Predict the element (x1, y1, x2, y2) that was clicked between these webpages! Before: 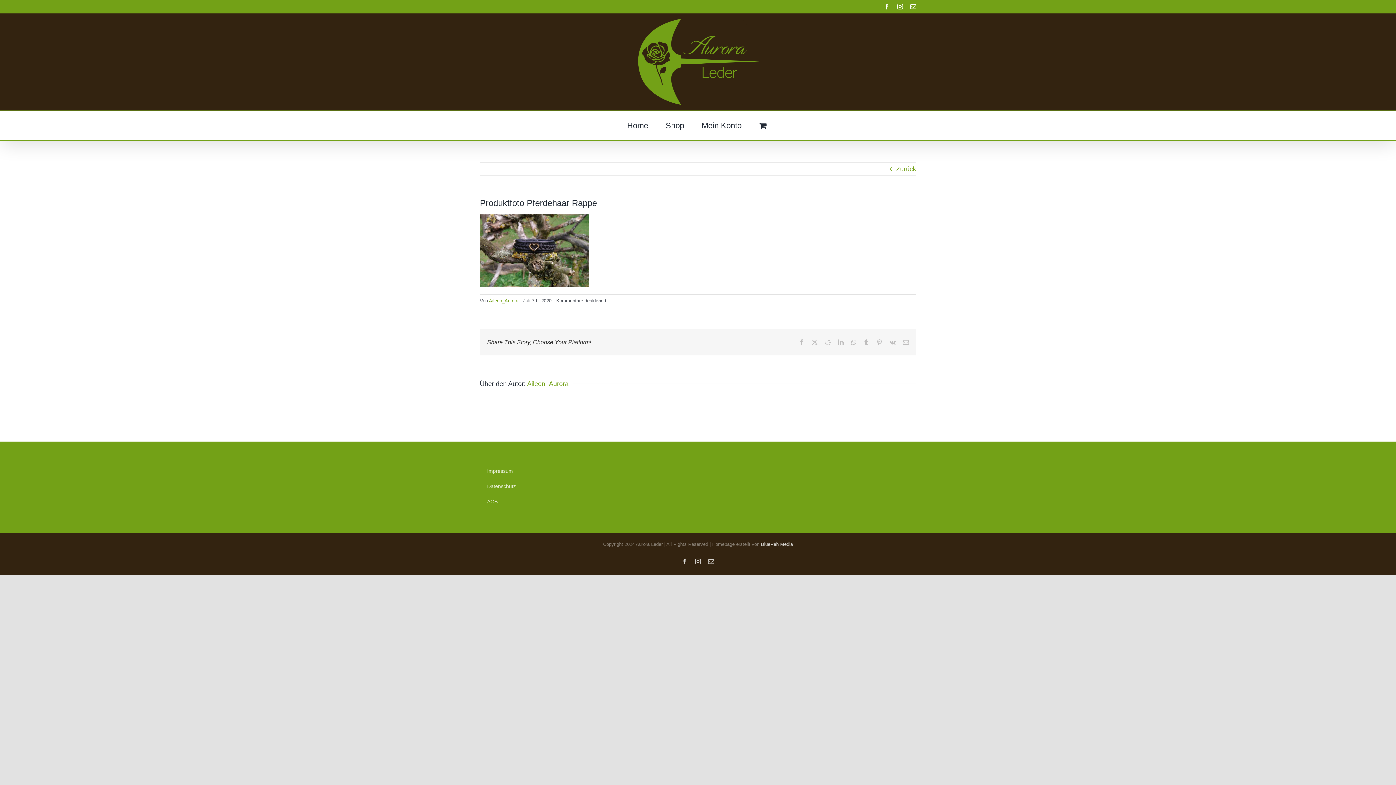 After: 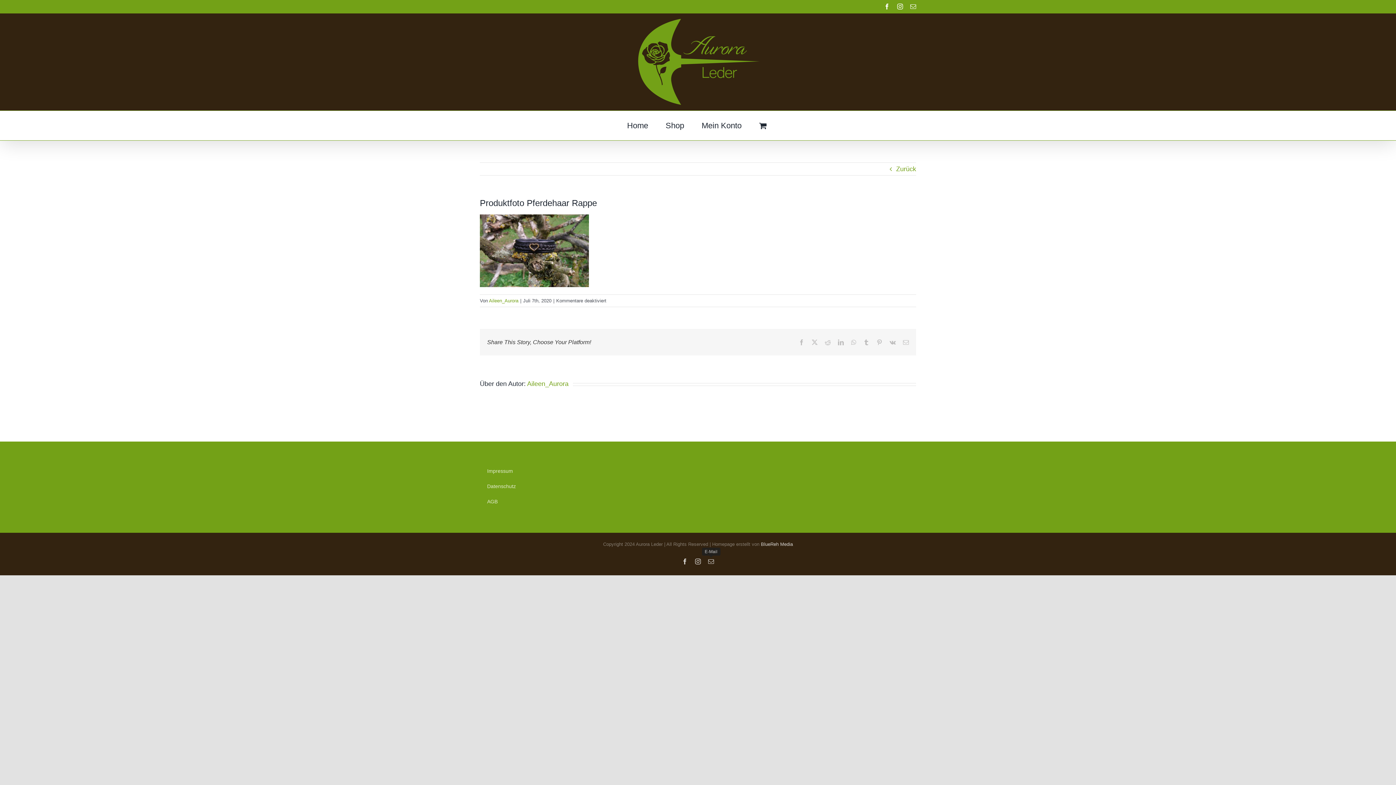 Action: bbox: (708, 559, 714, 564) label: E-Mail